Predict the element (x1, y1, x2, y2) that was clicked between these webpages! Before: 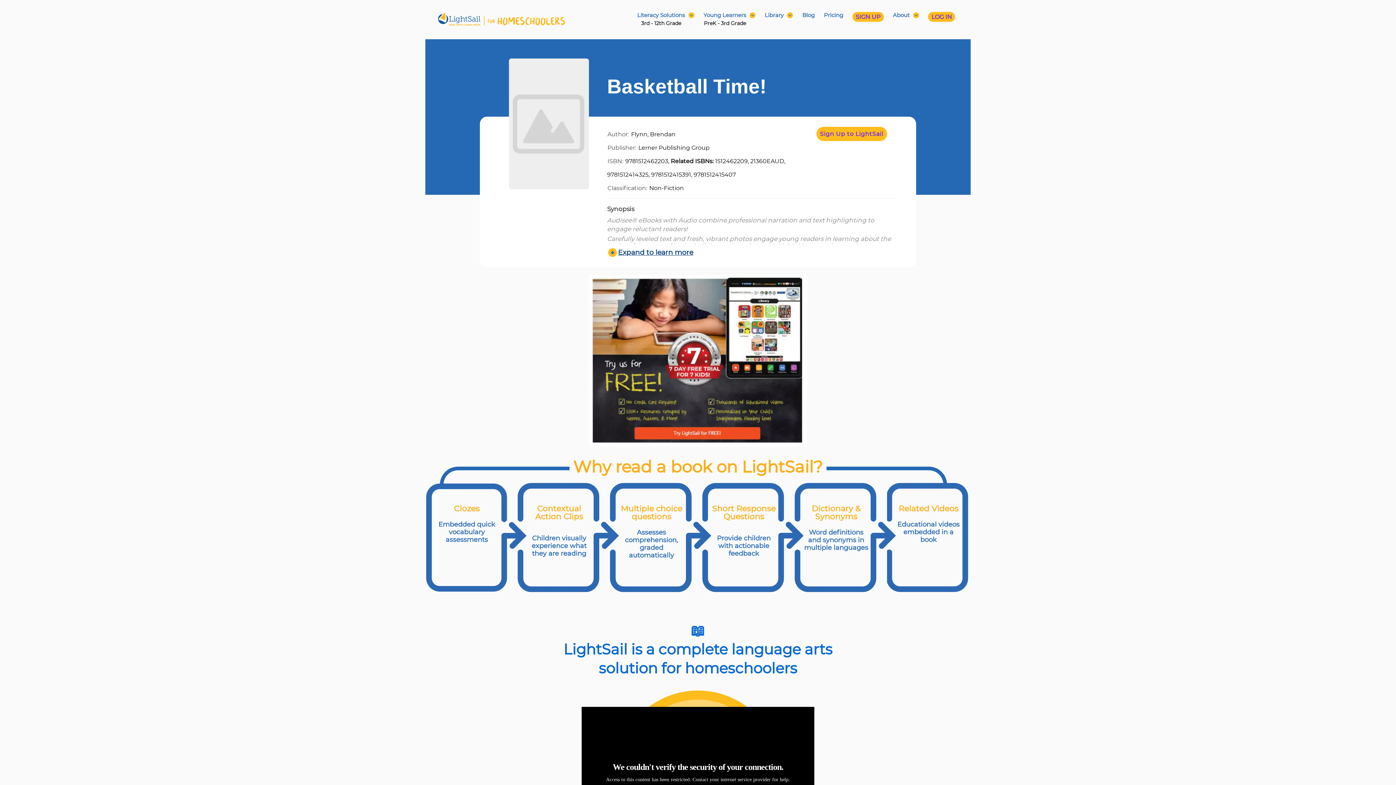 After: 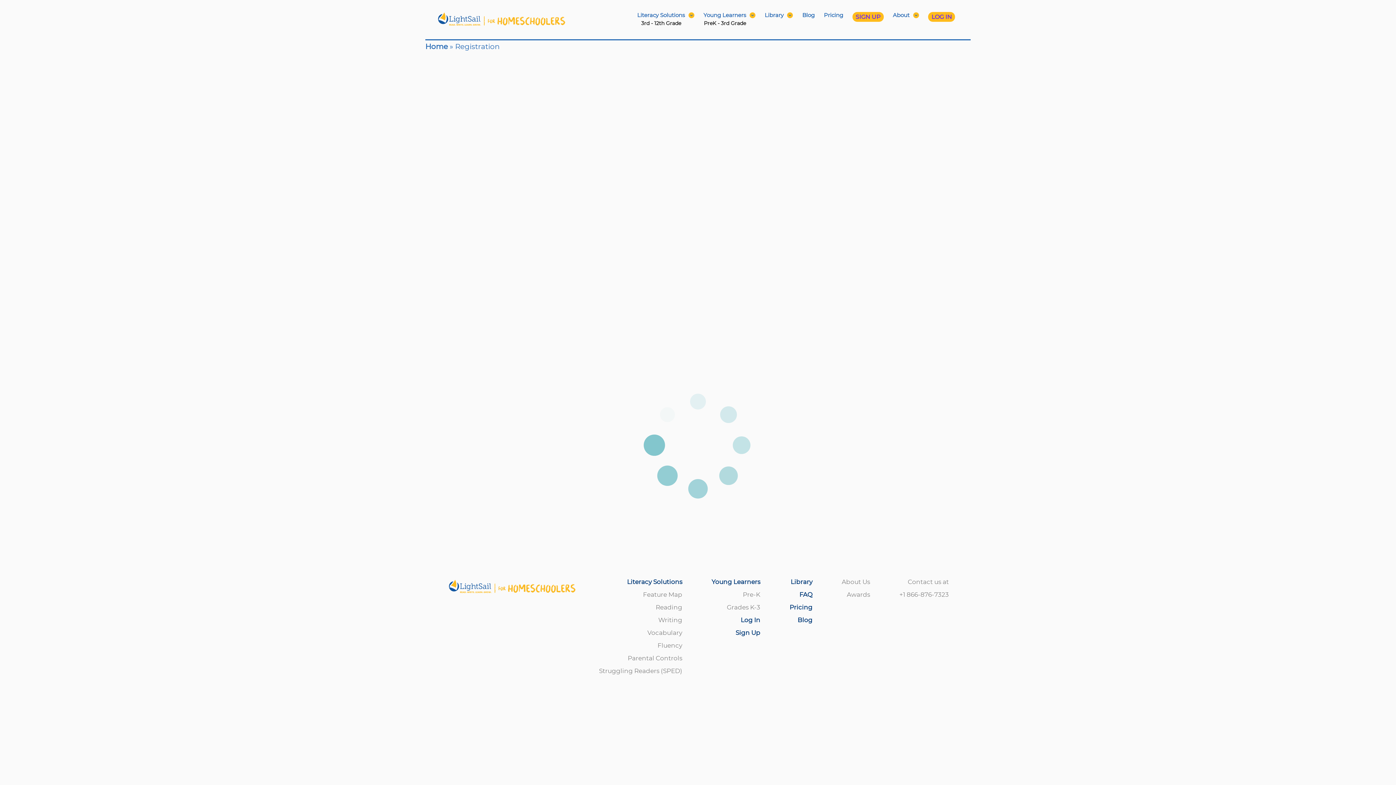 Action: bbox: (589, 274, 807, 446)